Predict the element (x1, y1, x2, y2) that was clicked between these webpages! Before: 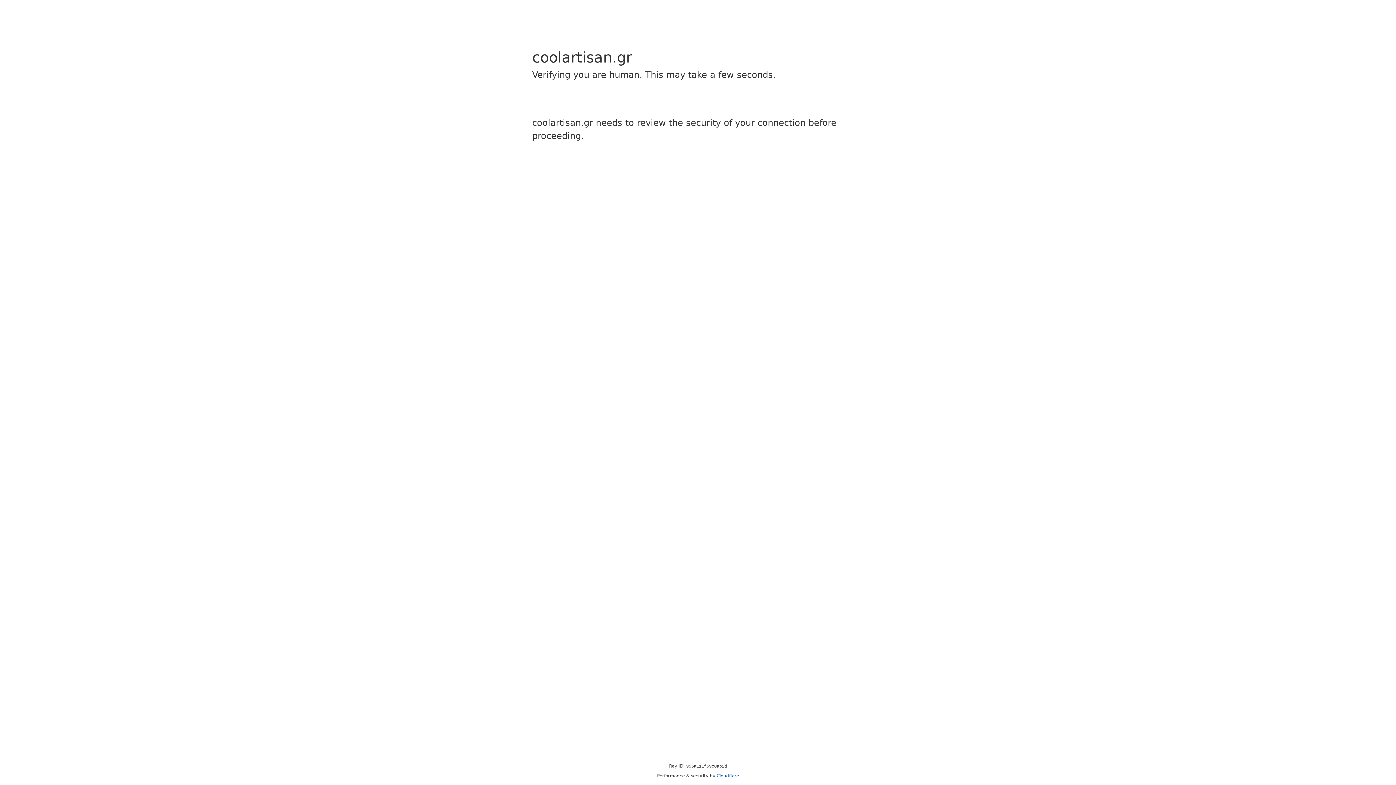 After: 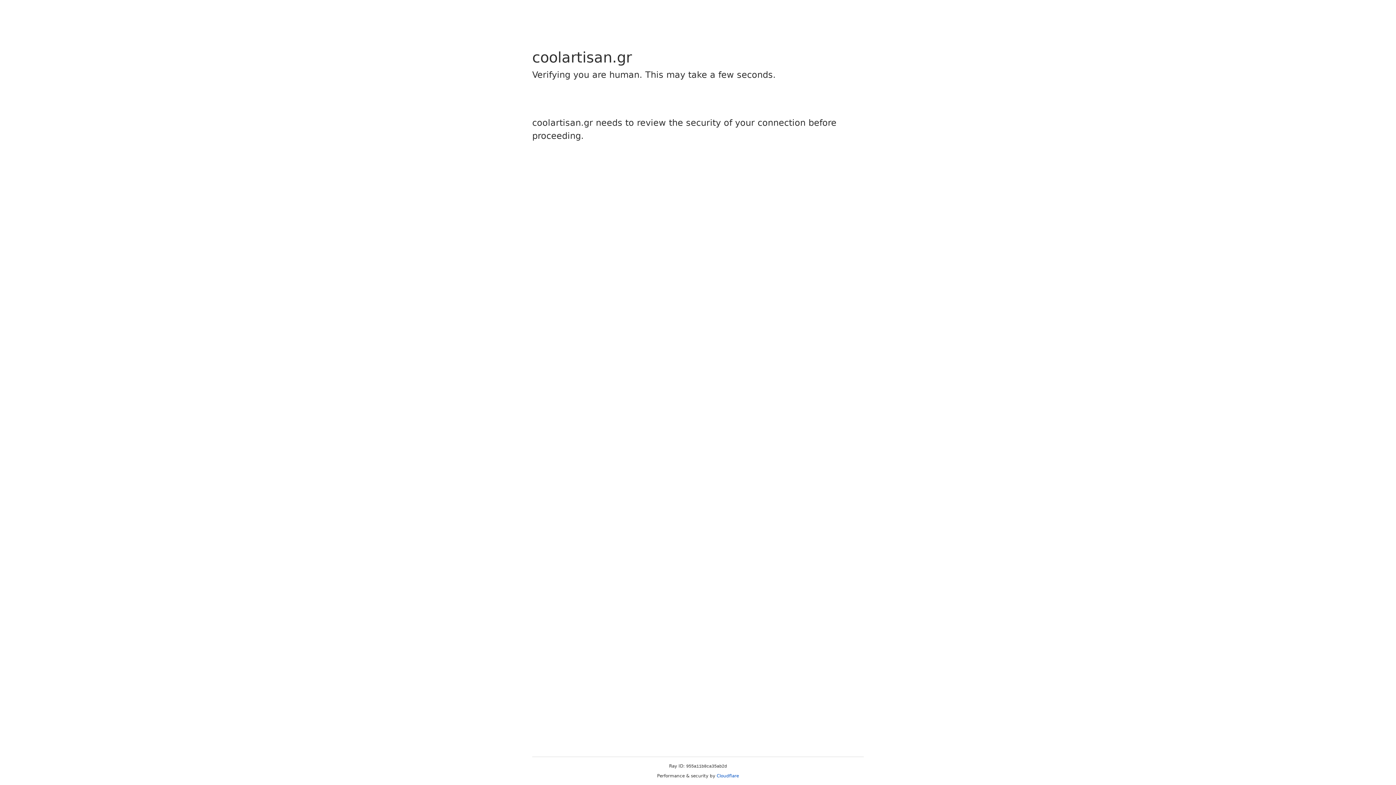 Action: bbox: (716, 773, 739, 778) label: Cloudflare